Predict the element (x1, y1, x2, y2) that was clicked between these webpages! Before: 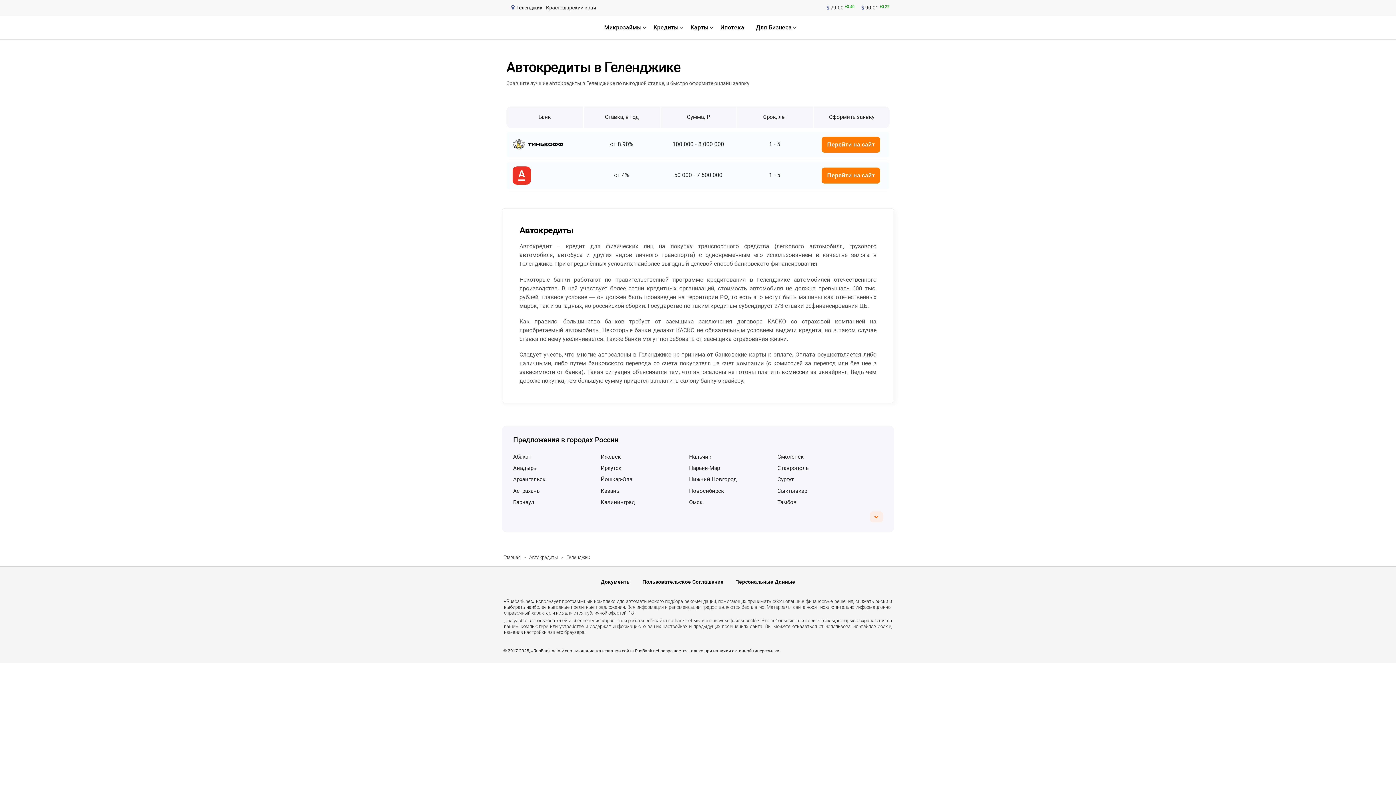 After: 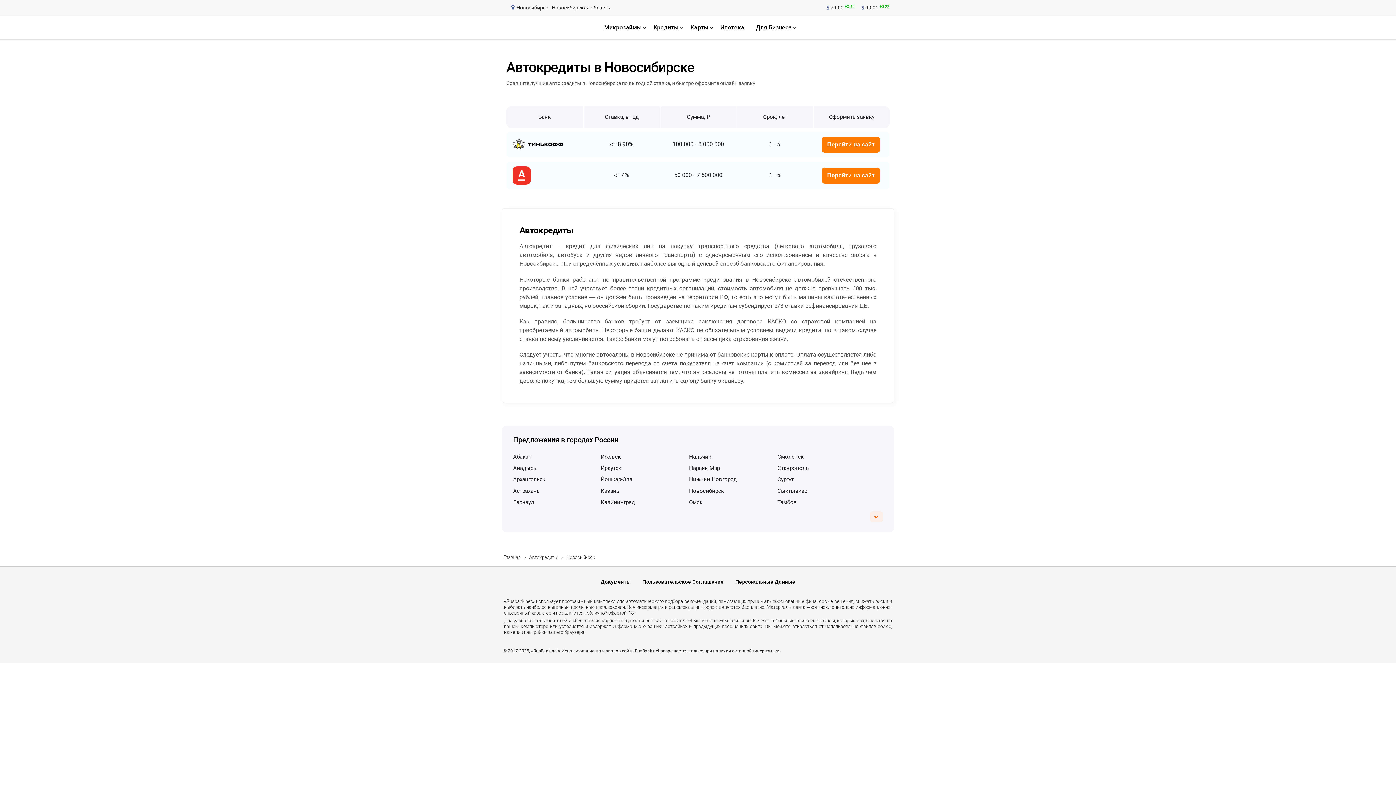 Action: bbox: (689, 487, 724, 494) label: Новосибирск